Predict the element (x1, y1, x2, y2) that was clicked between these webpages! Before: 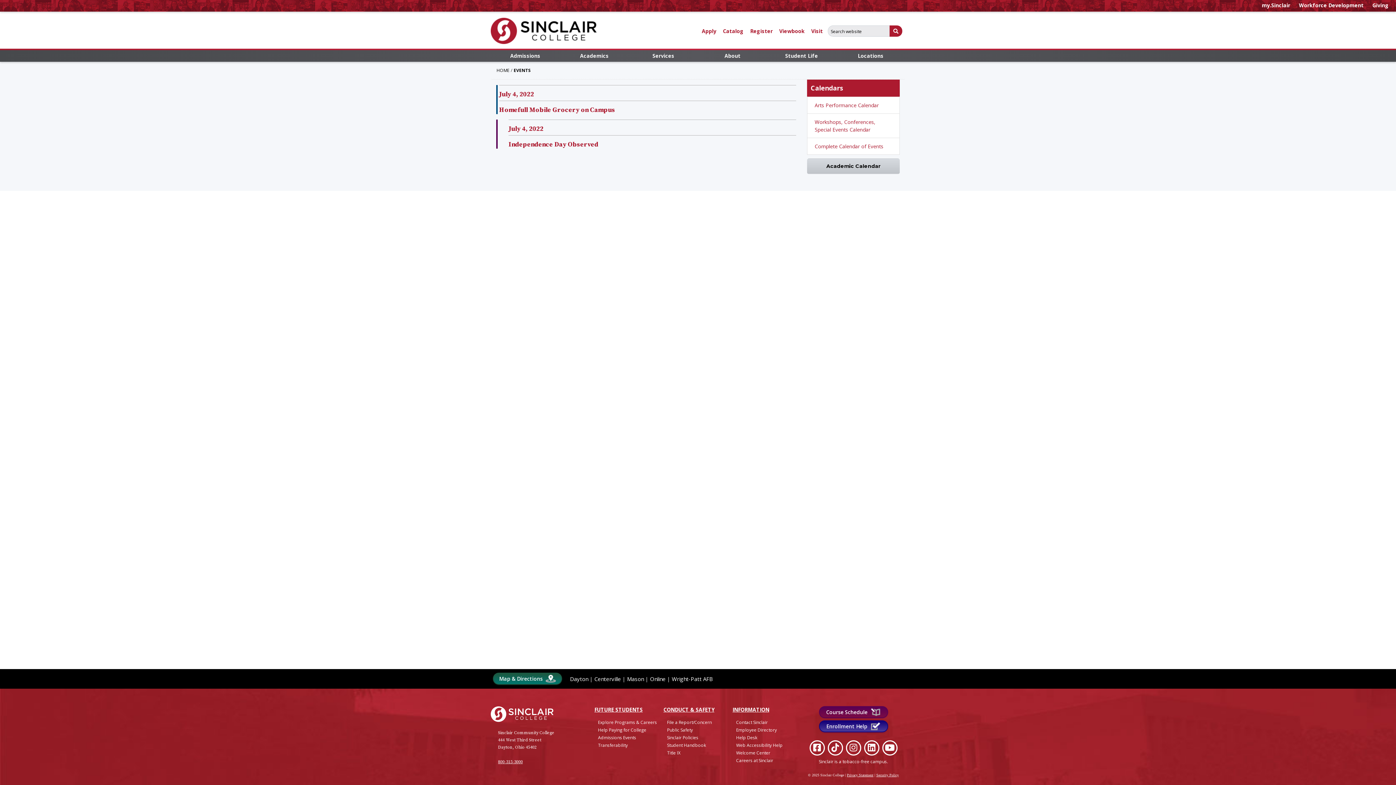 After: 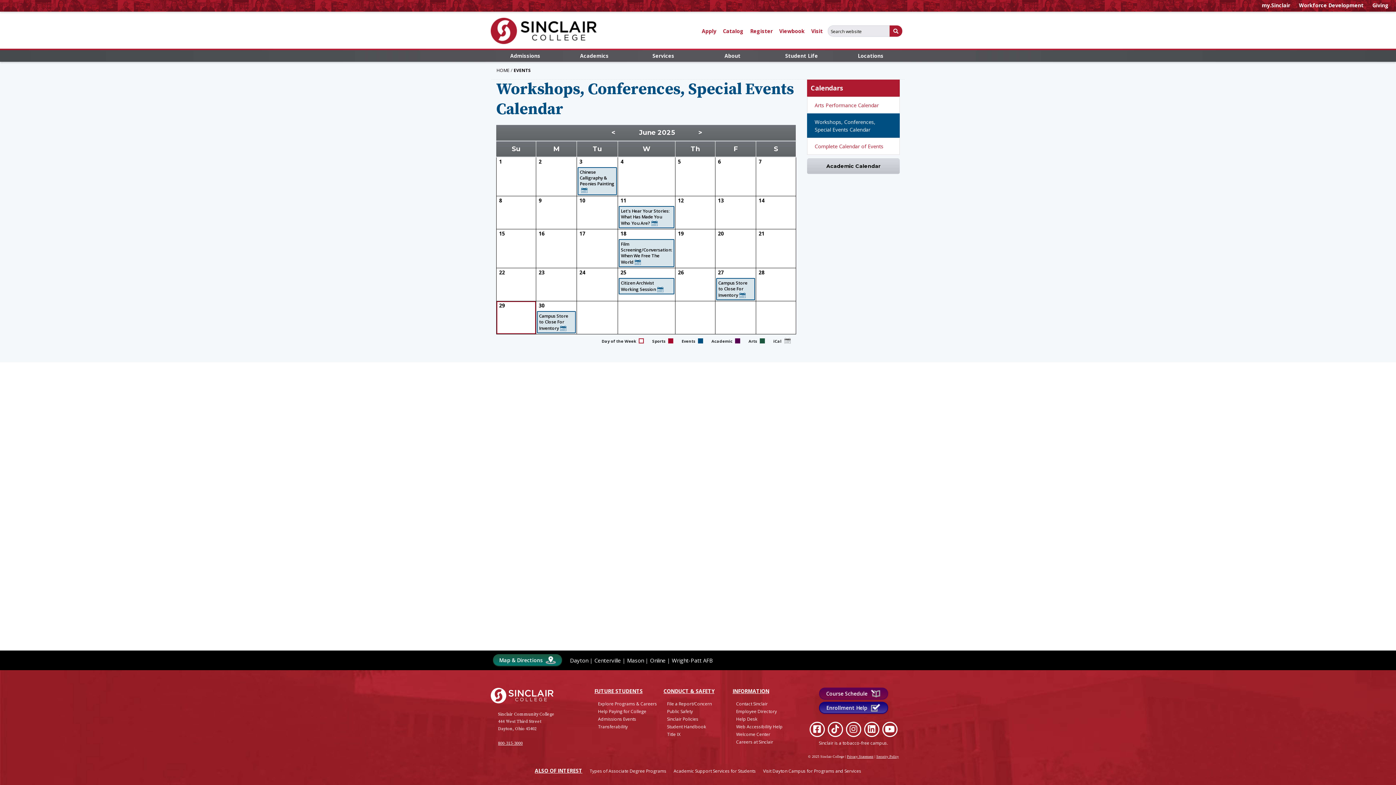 Action: label: Workshops, Conferences, Special Events Calendar bbox: (807, 113, 900, 138)